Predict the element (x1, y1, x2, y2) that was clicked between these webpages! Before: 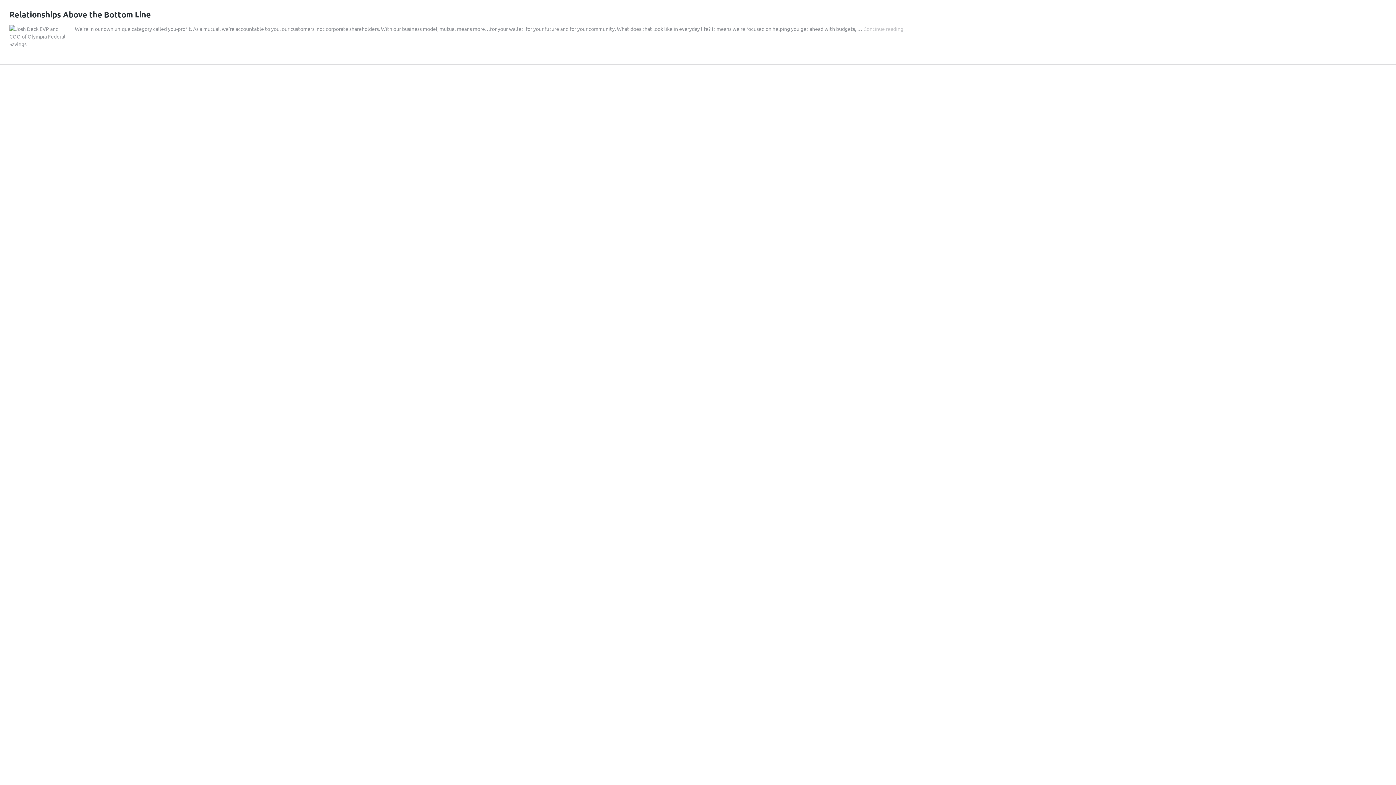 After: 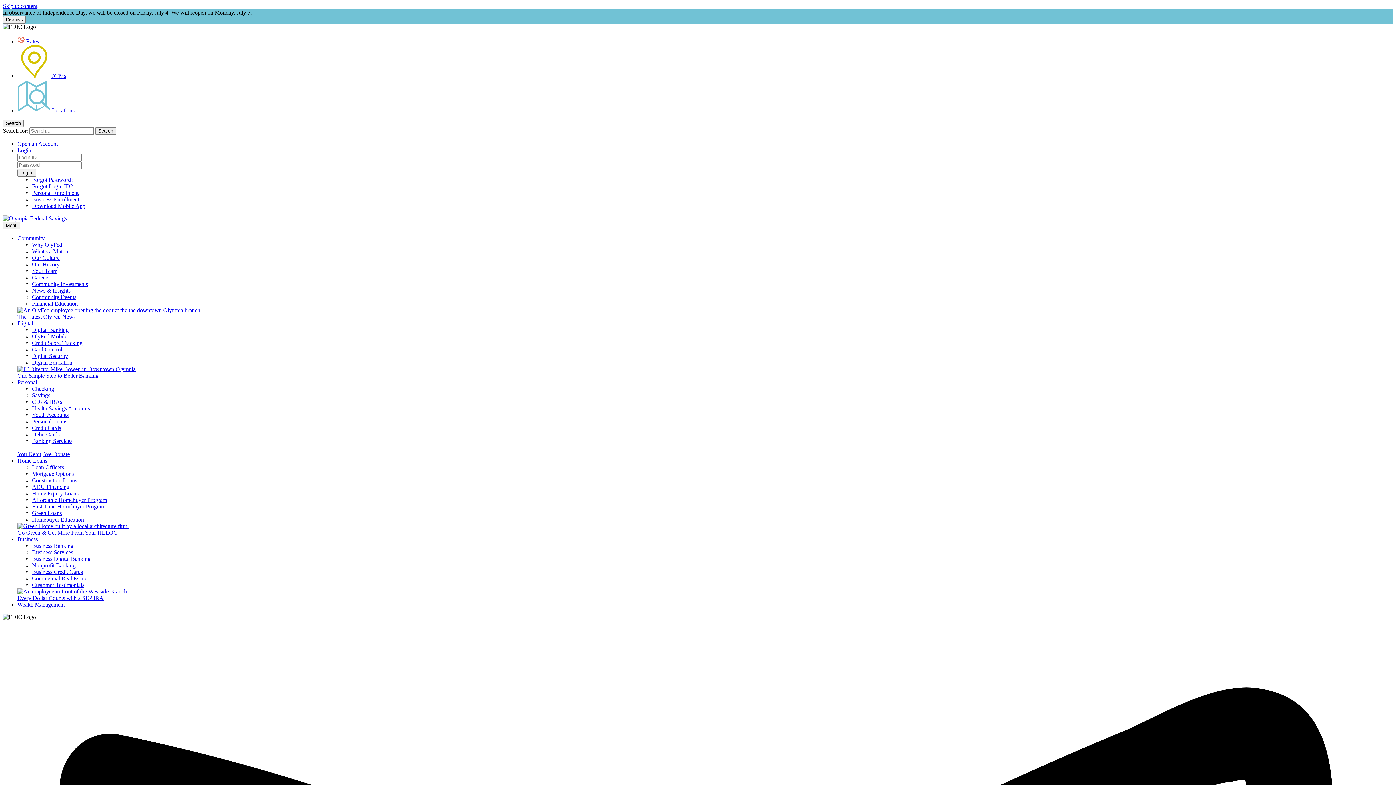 Action: bbox: (9, 40, 67, 47)